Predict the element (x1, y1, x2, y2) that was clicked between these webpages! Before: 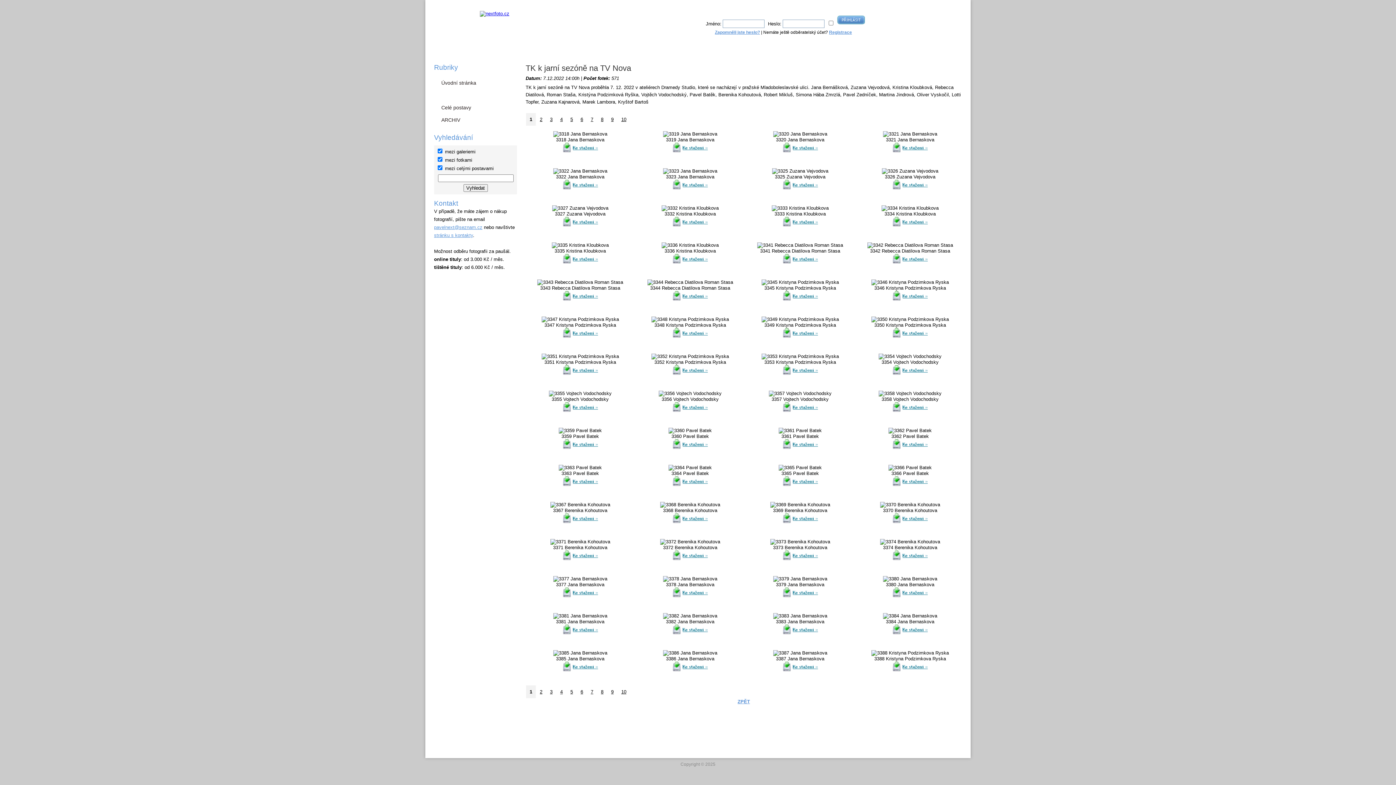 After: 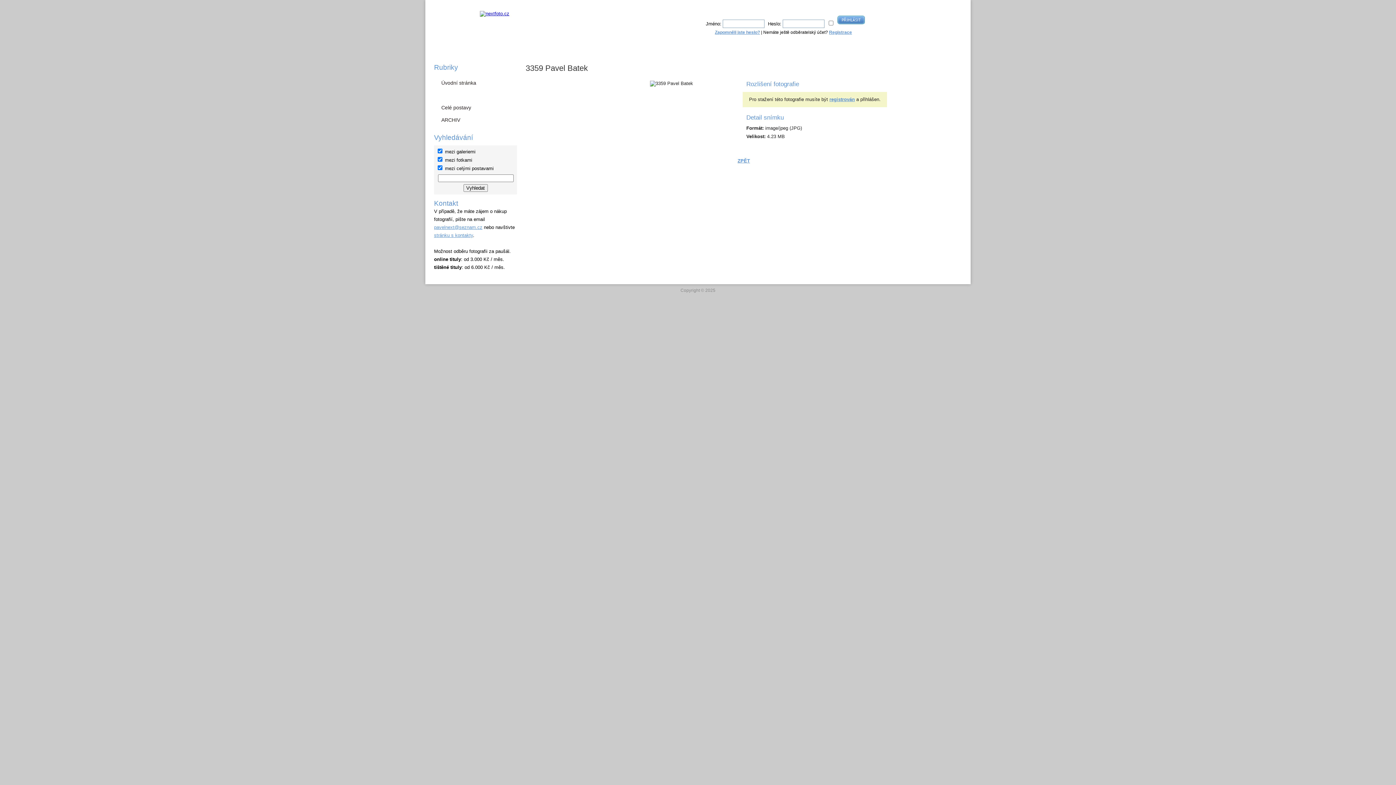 Action: bbox: (562, 445, 598, 450)